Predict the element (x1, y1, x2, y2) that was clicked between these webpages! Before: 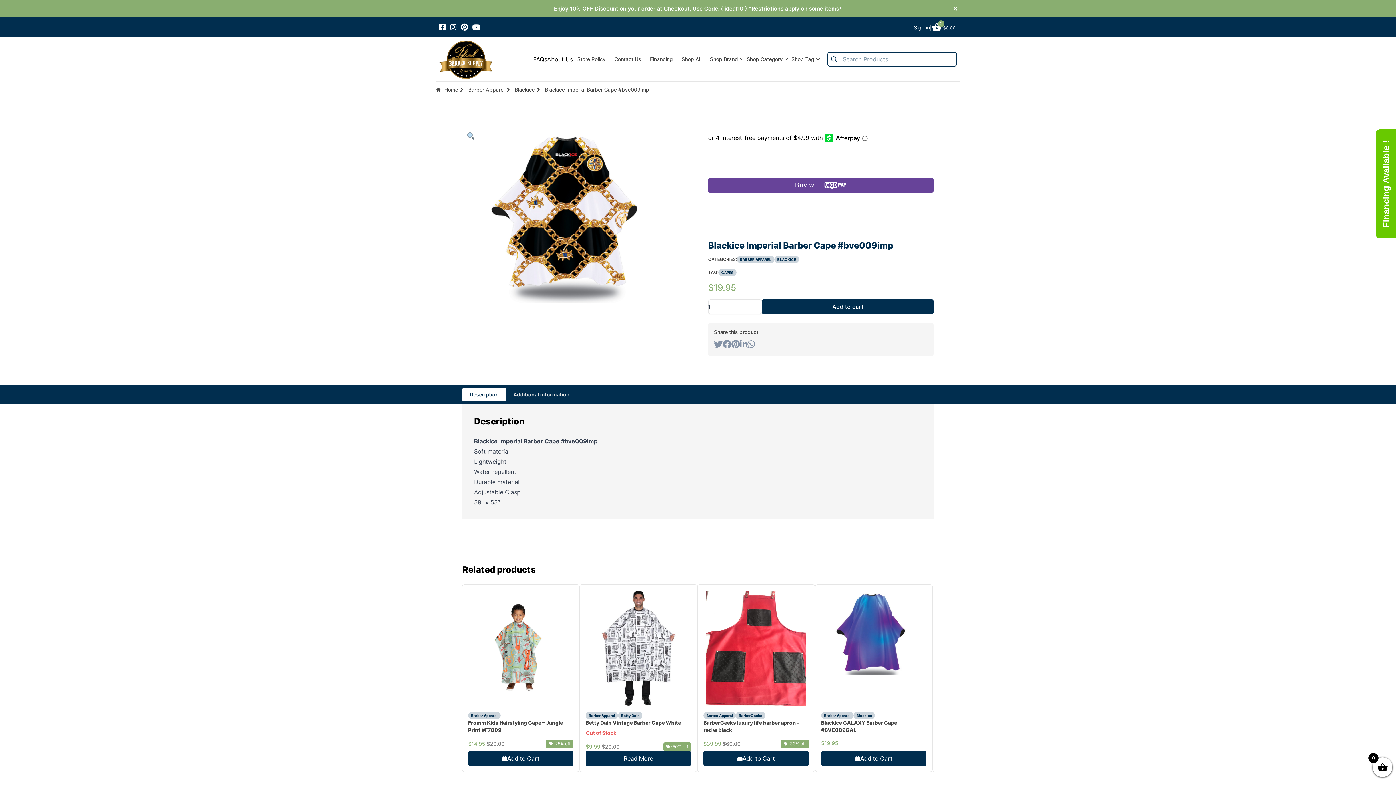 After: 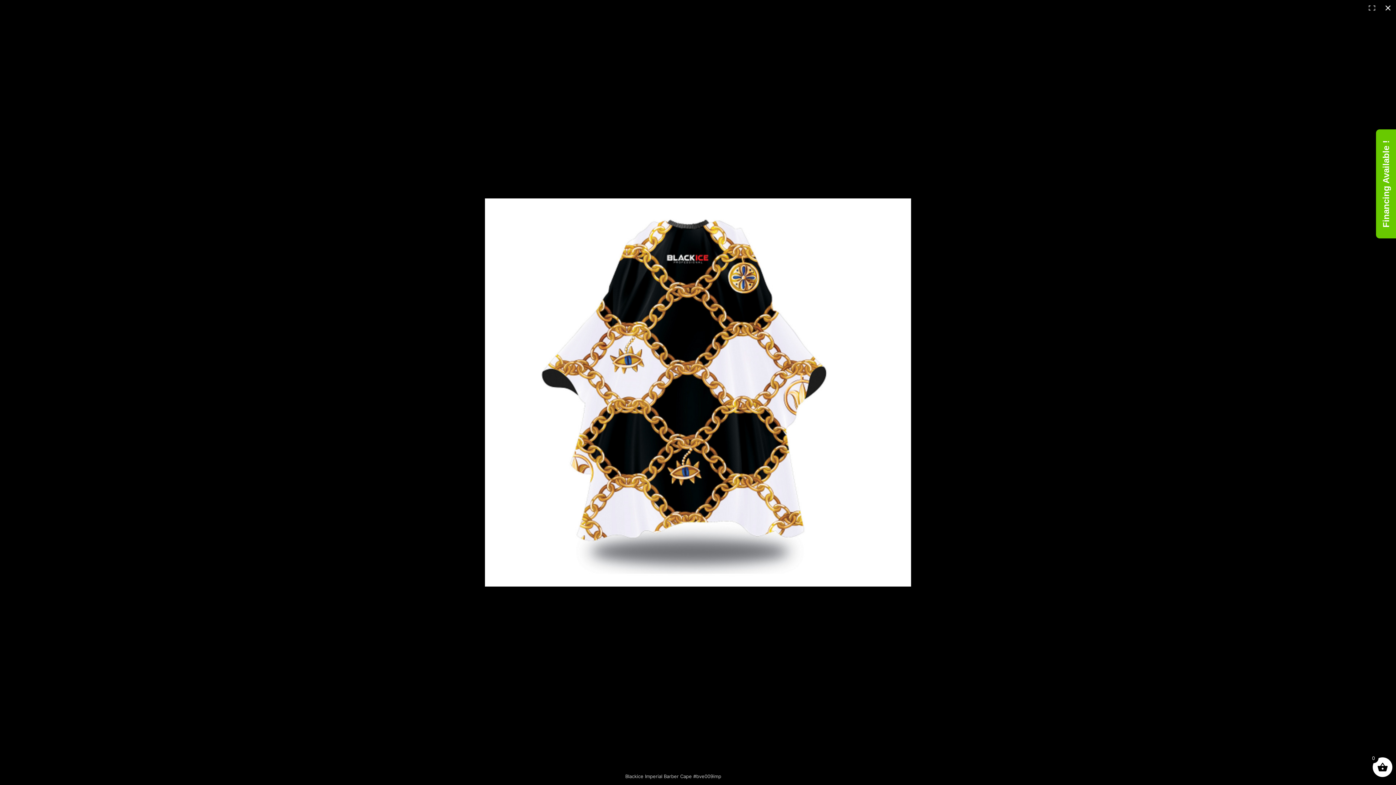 Action: bbox: (466, 131, 475, 141)